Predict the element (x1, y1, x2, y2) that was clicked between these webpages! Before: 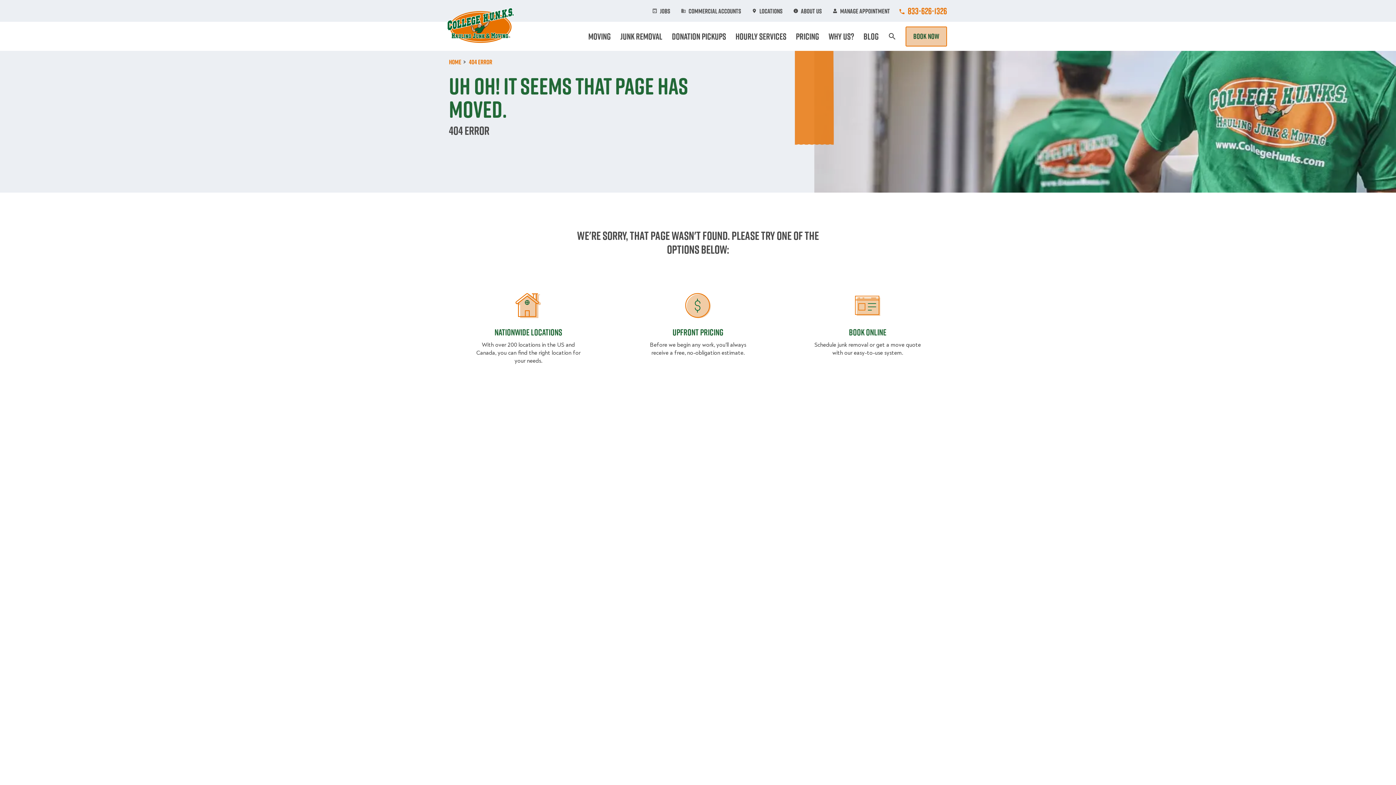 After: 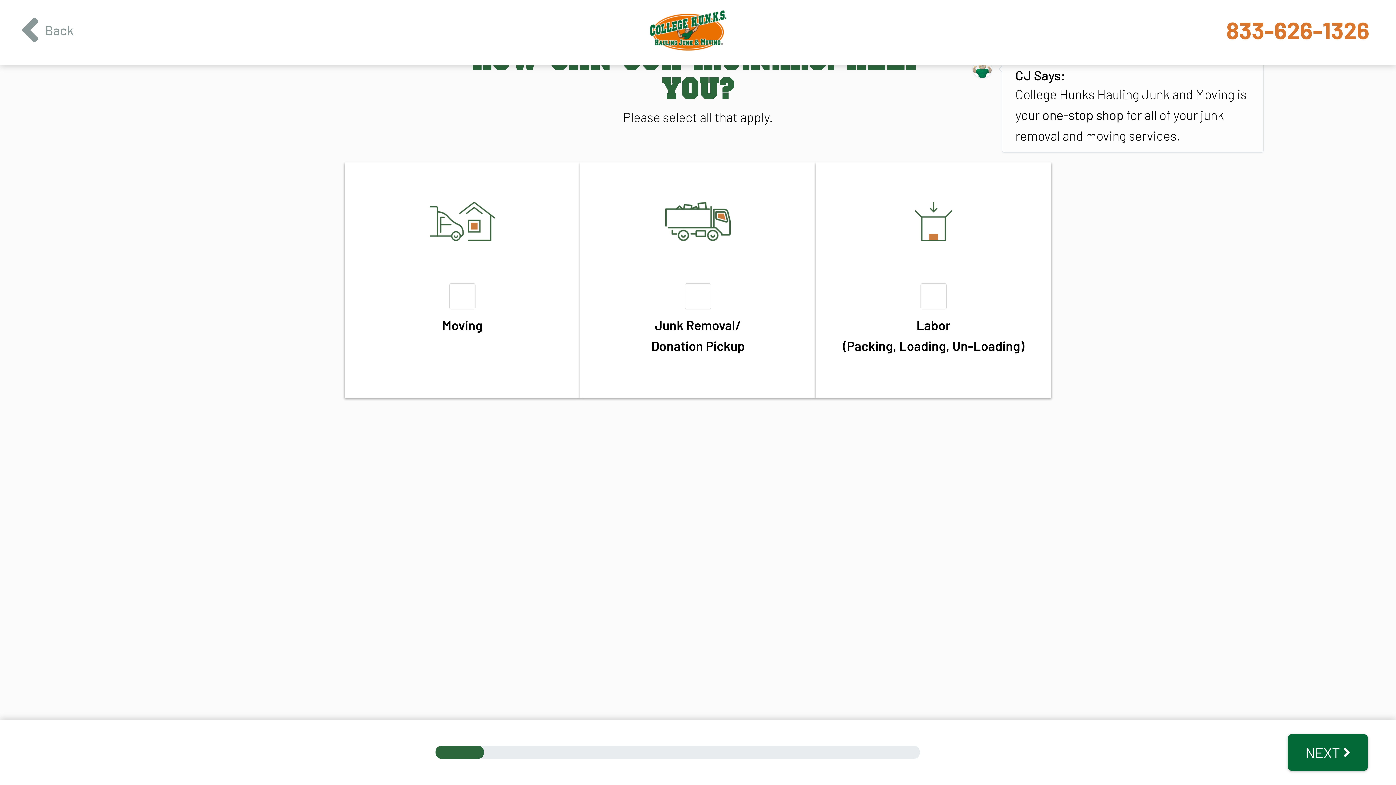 Action: bbox: (855, 293, 880, 318) label: Book Online